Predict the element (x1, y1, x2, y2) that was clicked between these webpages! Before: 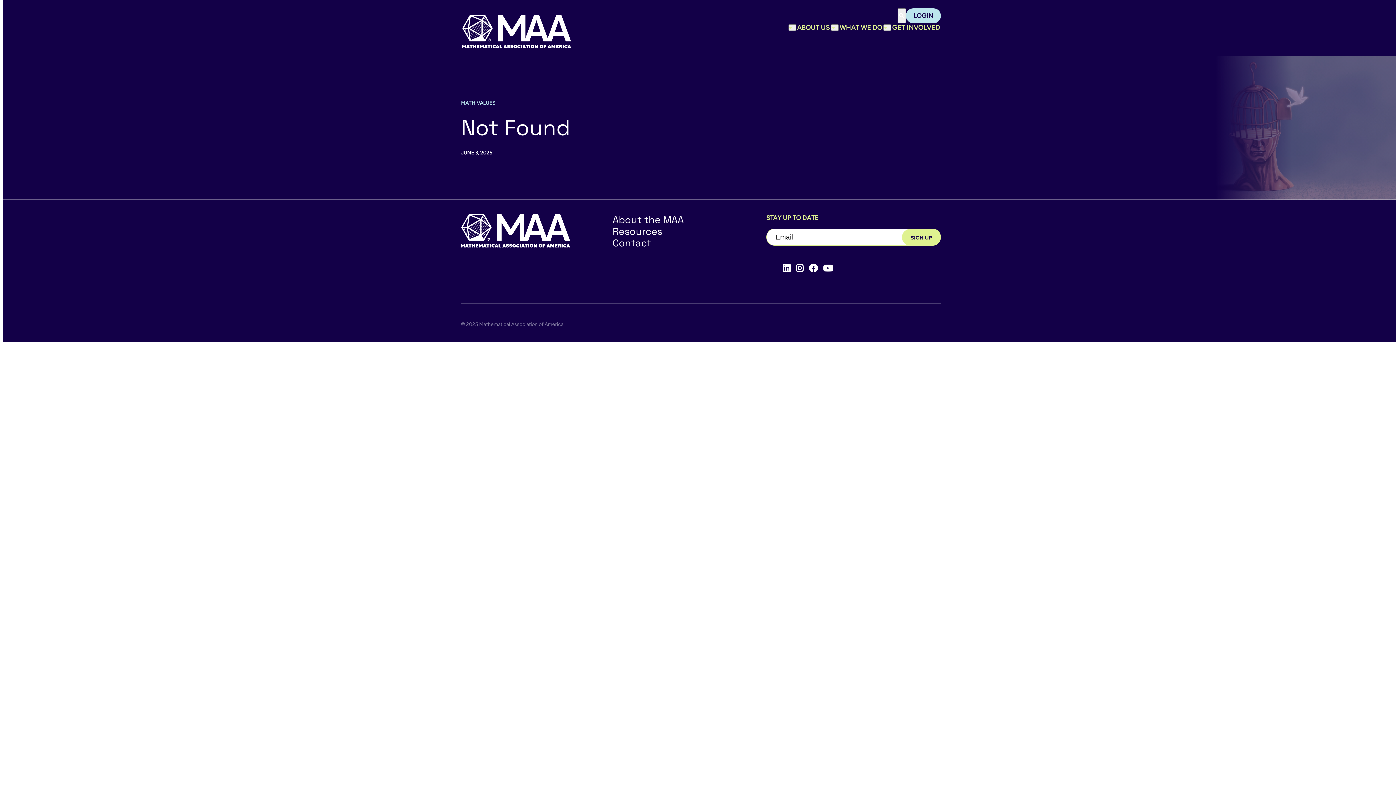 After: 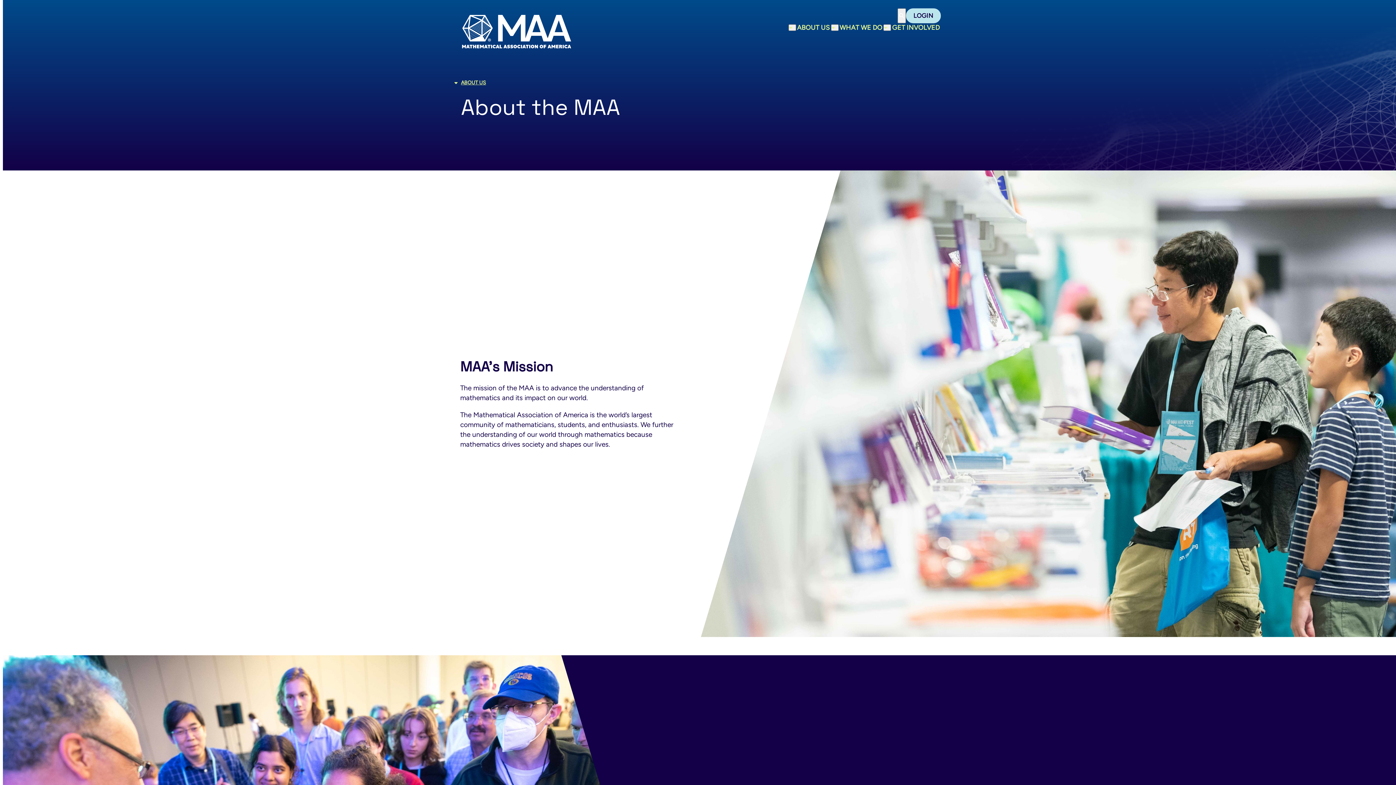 Action: label: About the MAA bbox: (612, 213, 684, 226)